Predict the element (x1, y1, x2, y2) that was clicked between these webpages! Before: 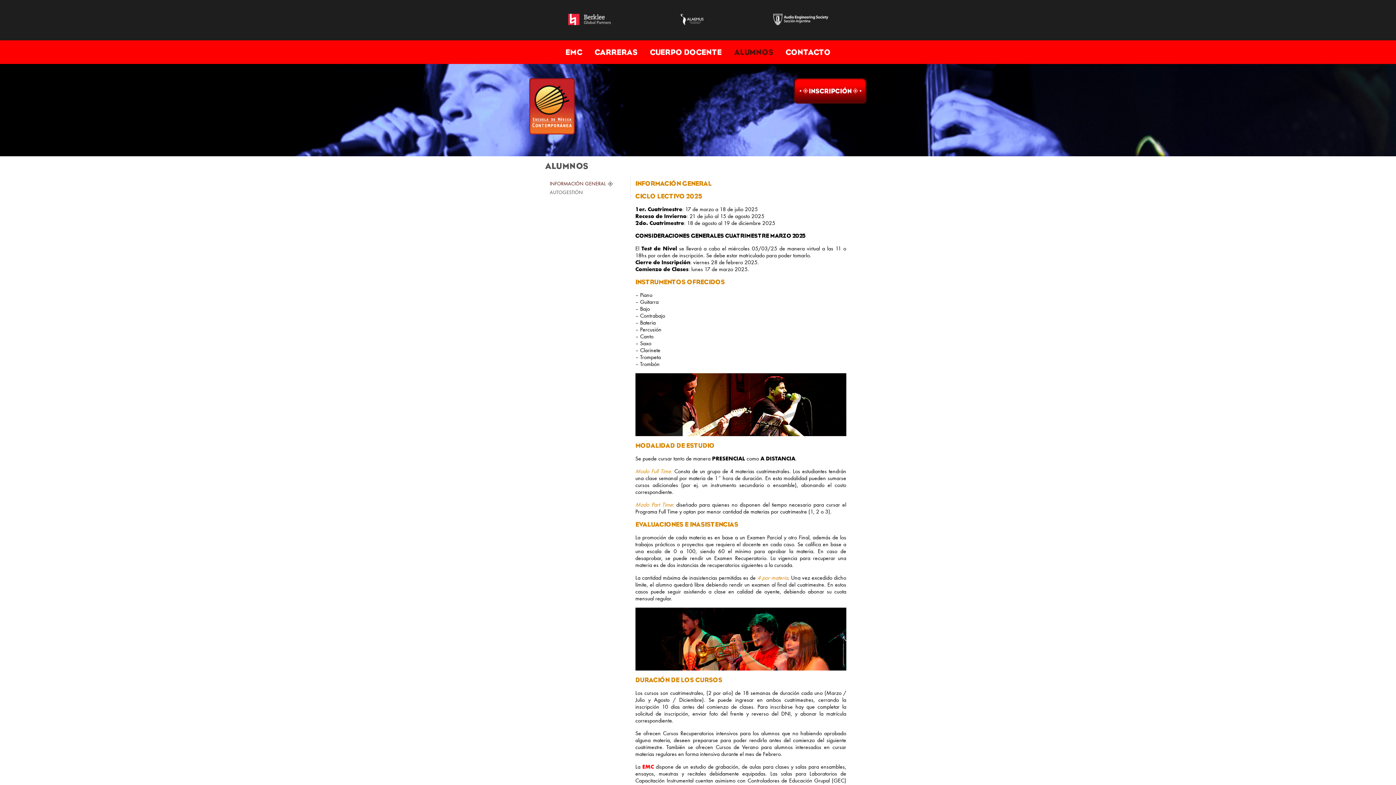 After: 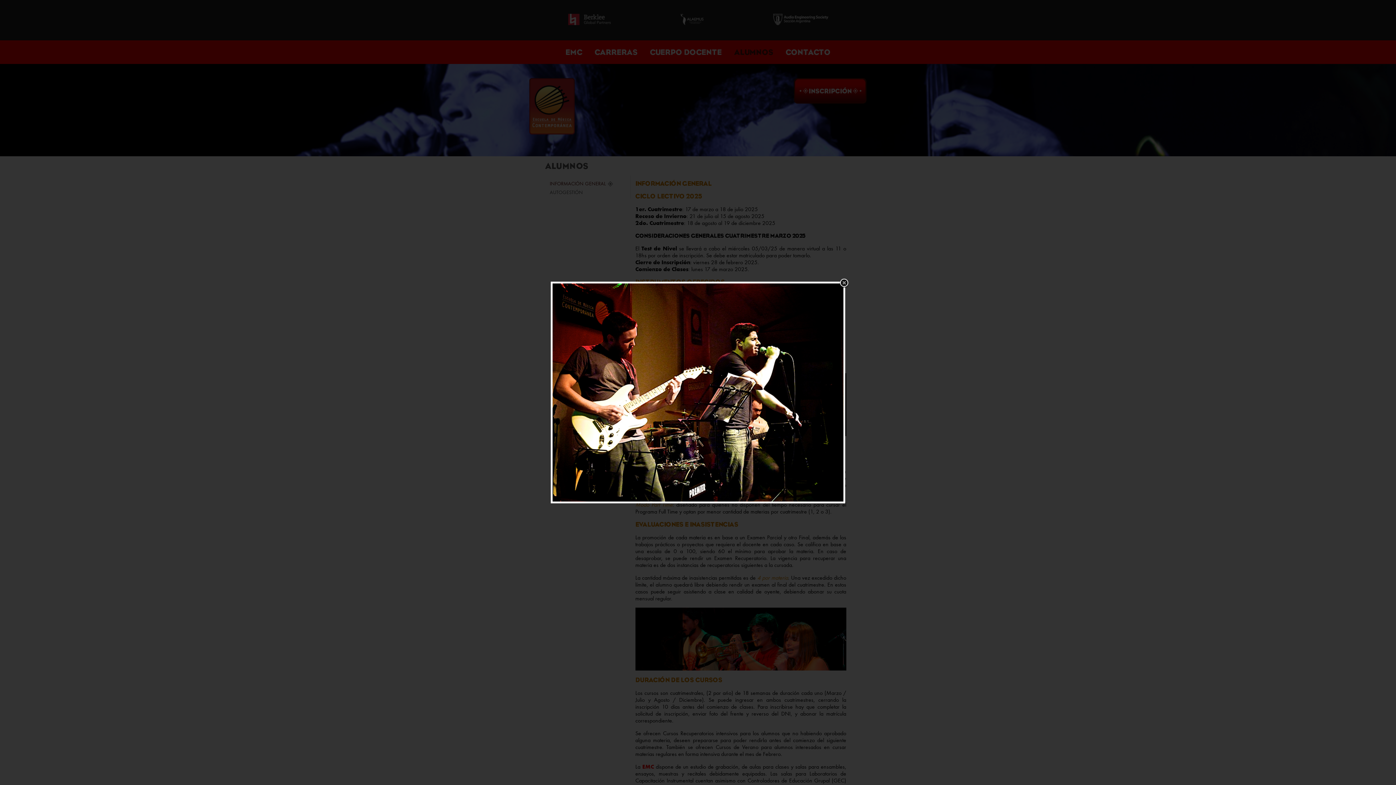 Action: bbox: (635, 373, 846, 436)